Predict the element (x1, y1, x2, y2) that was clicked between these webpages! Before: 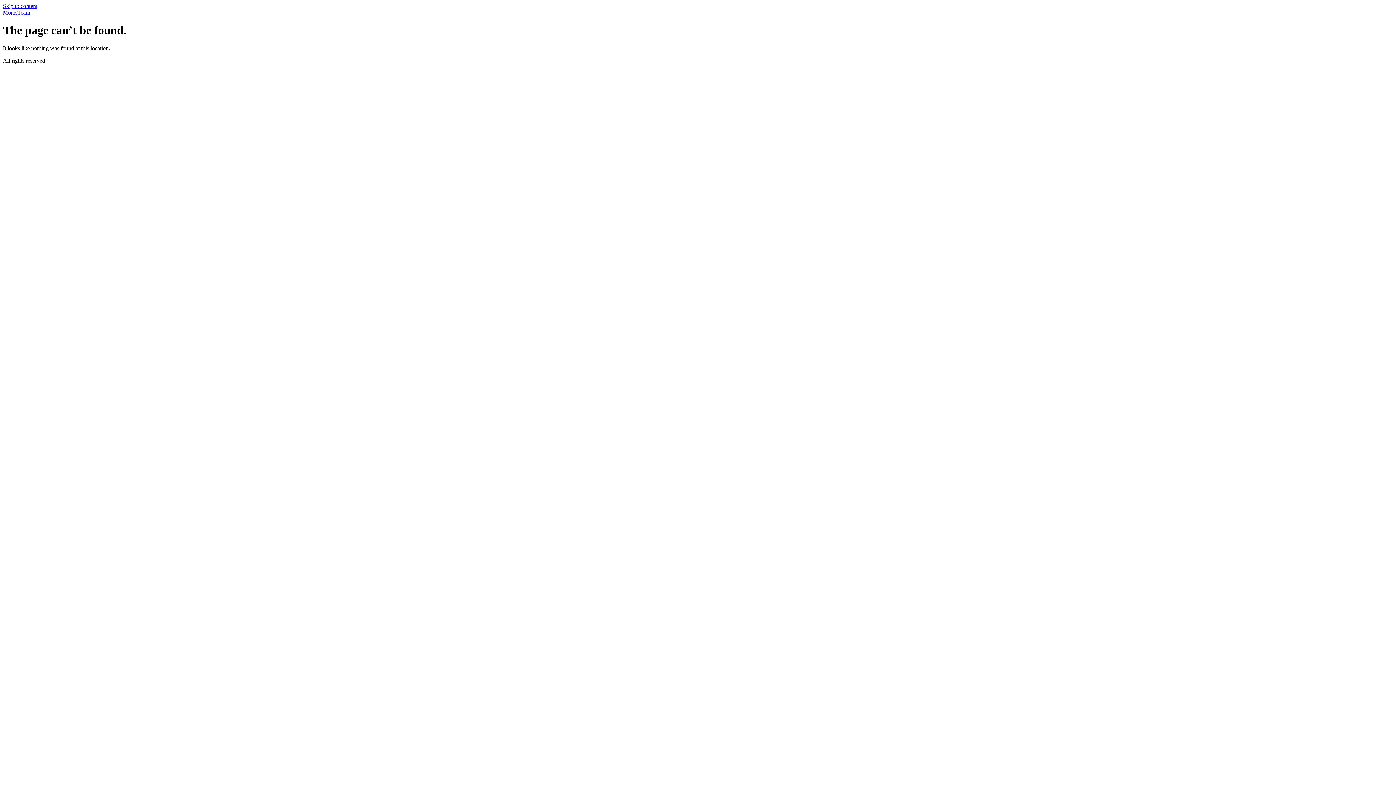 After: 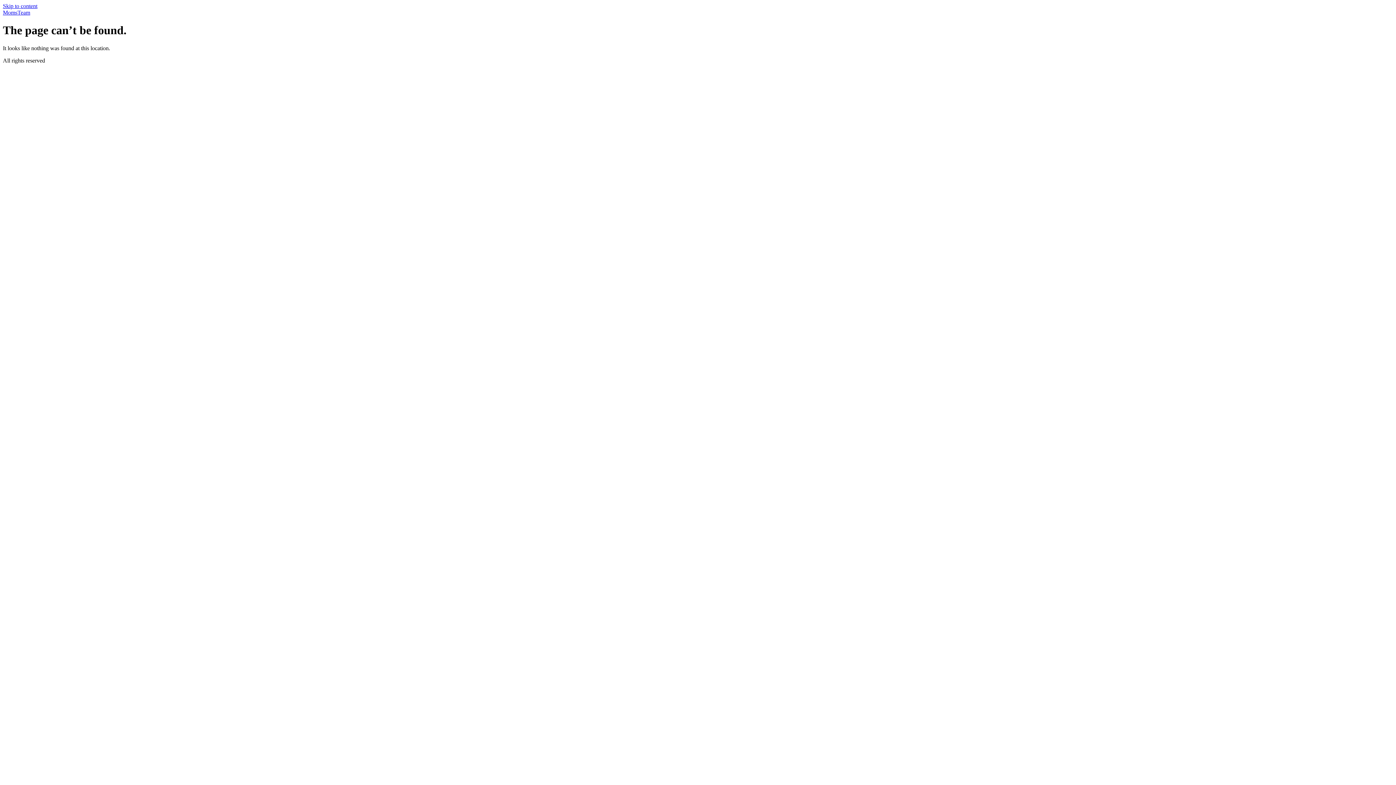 Action: label: Skip to content bbox: (2, 2, 37, 9)